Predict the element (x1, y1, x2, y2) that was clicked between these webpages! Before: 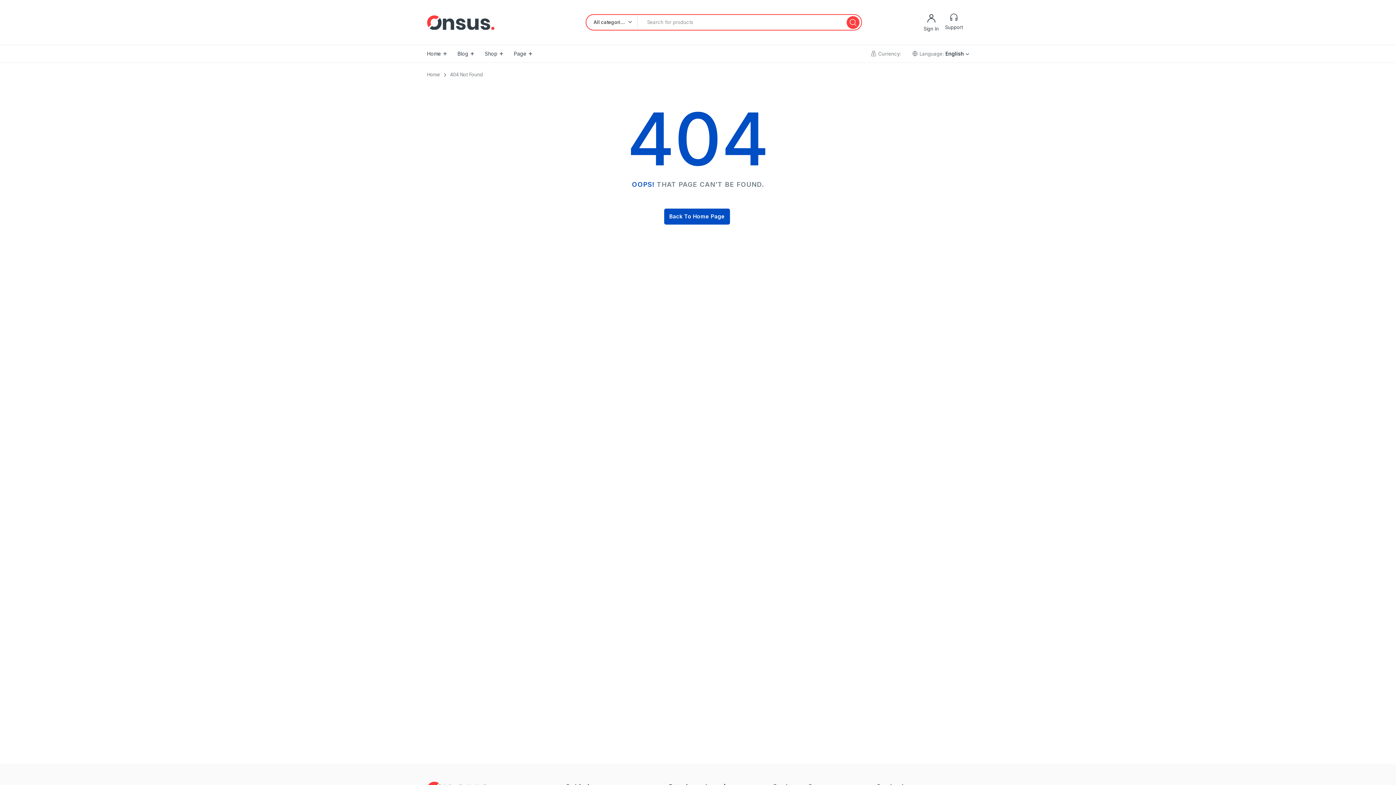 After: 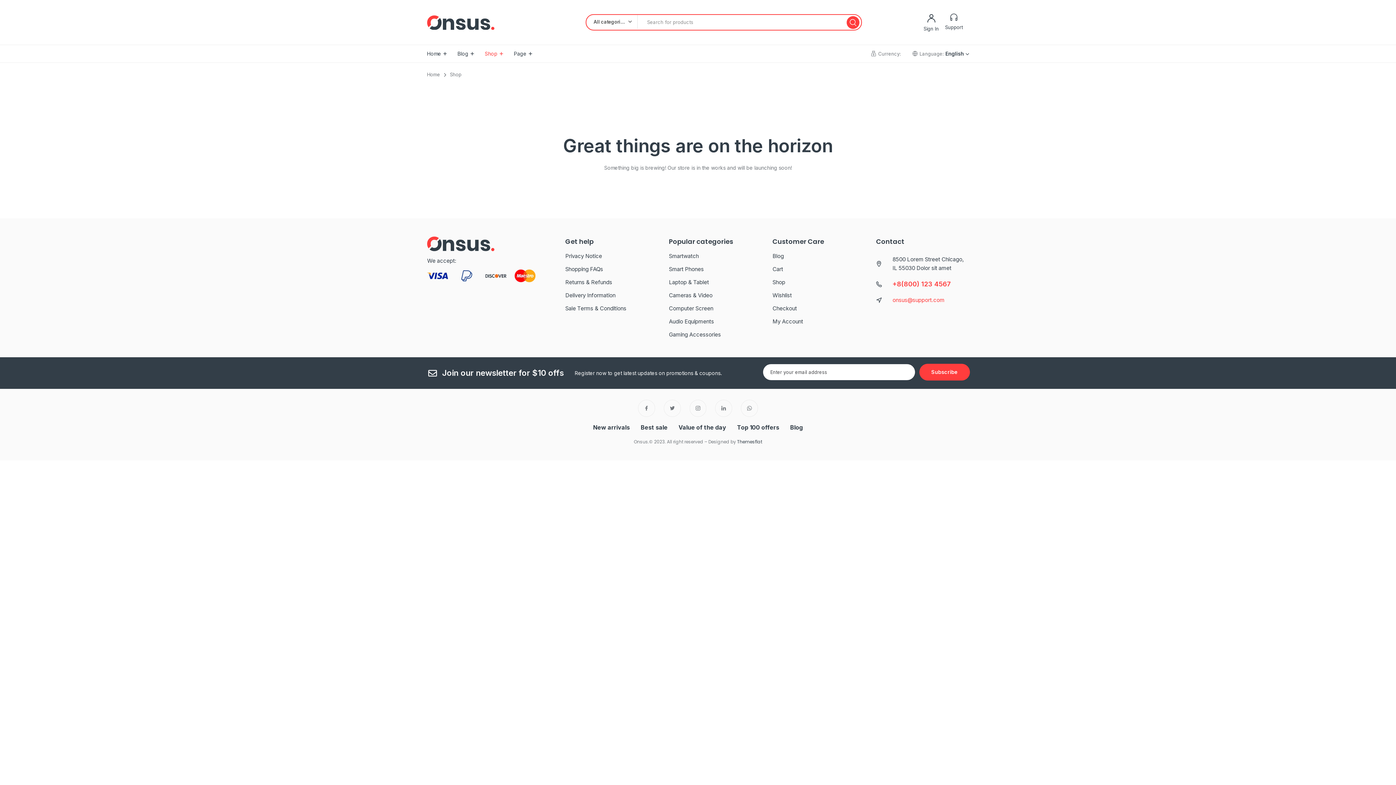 Action: label: Shop bbox: (484, 44, 503, 62)